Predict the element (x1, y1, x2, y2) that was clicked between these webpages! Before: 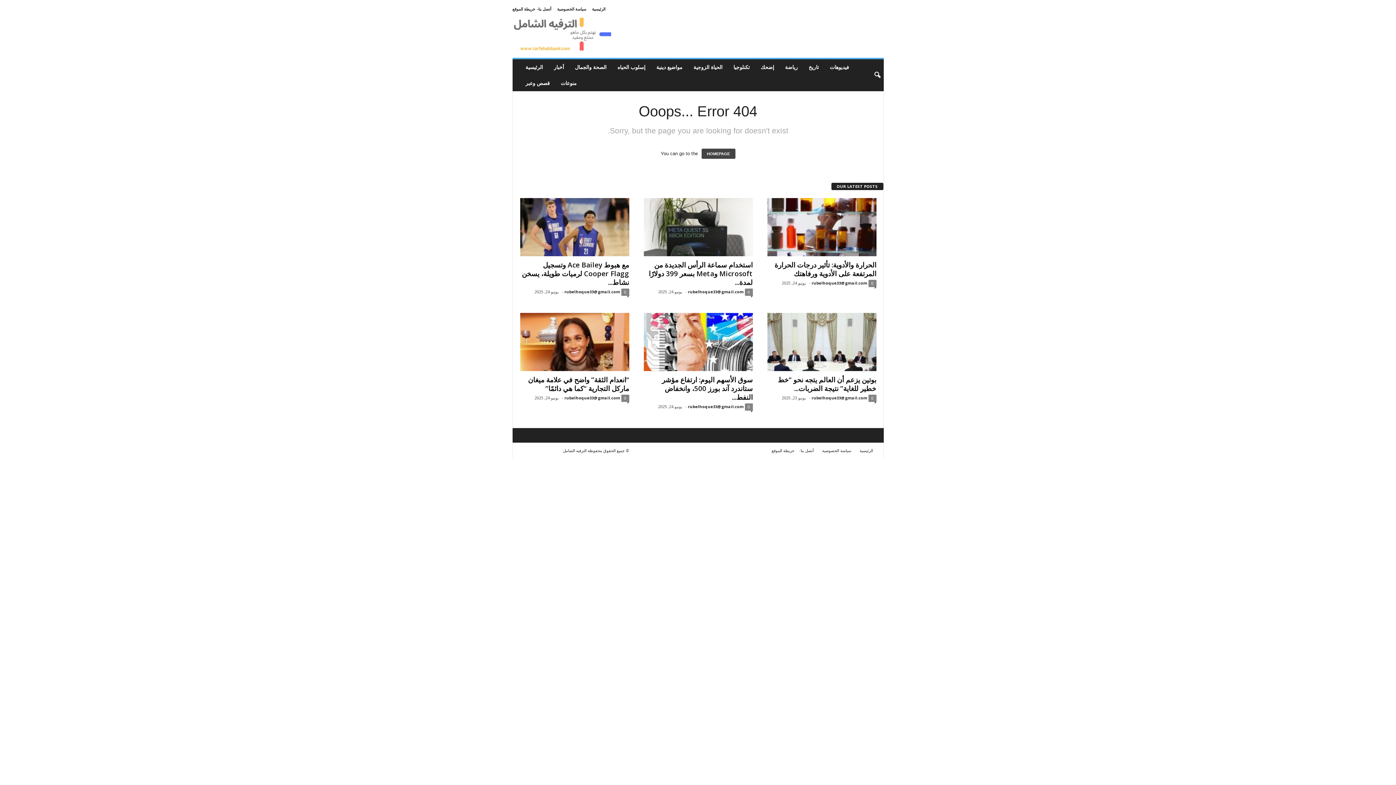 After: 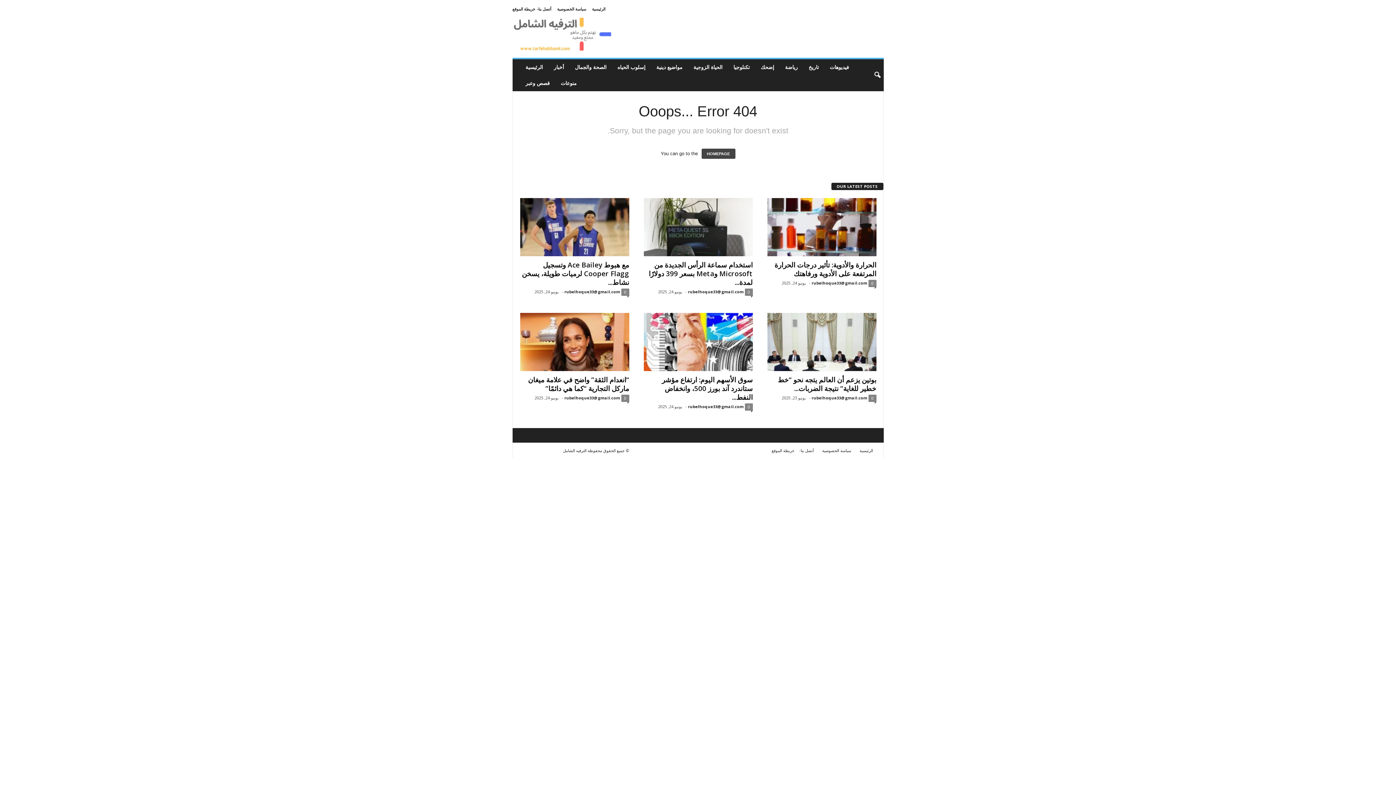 Action: label: فيديوهات bbox: (824, 59, 854, 75)